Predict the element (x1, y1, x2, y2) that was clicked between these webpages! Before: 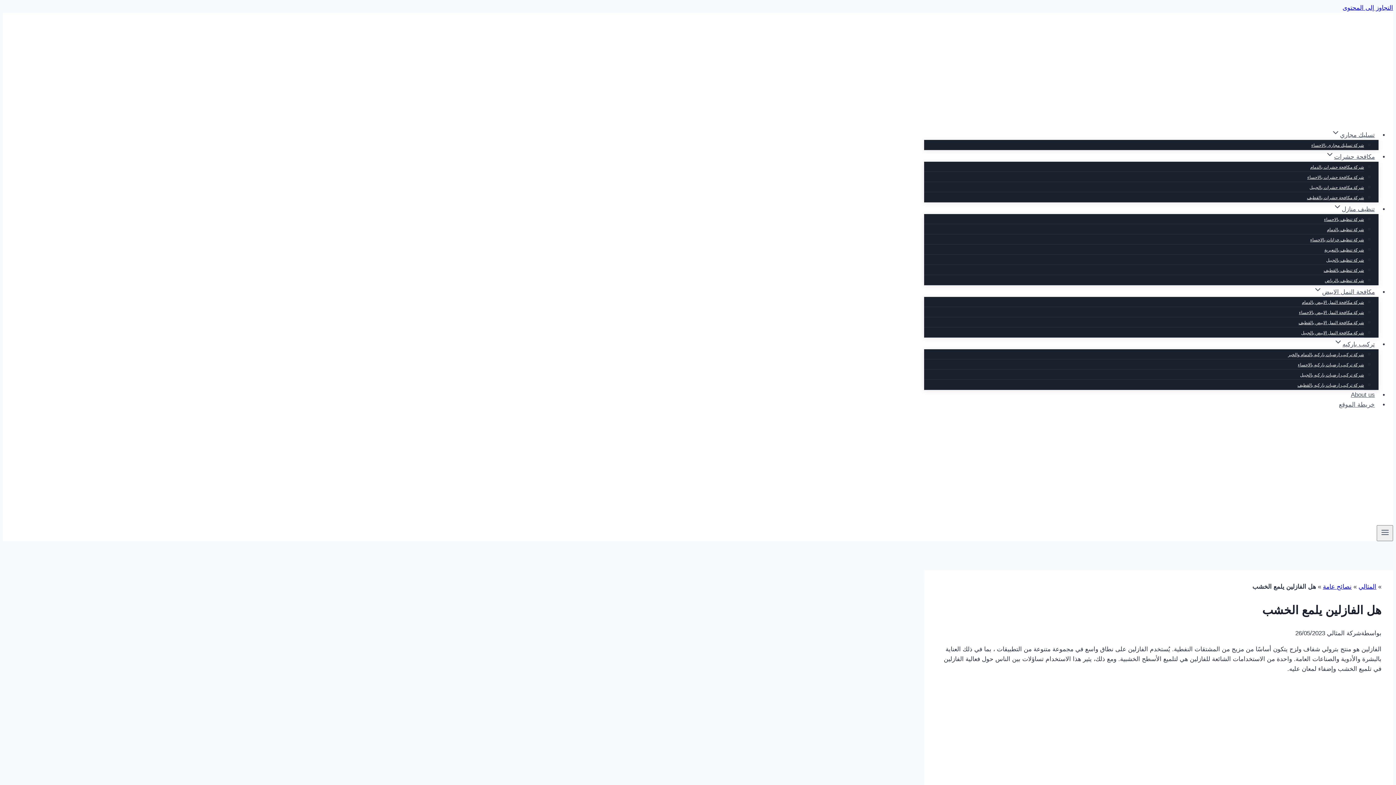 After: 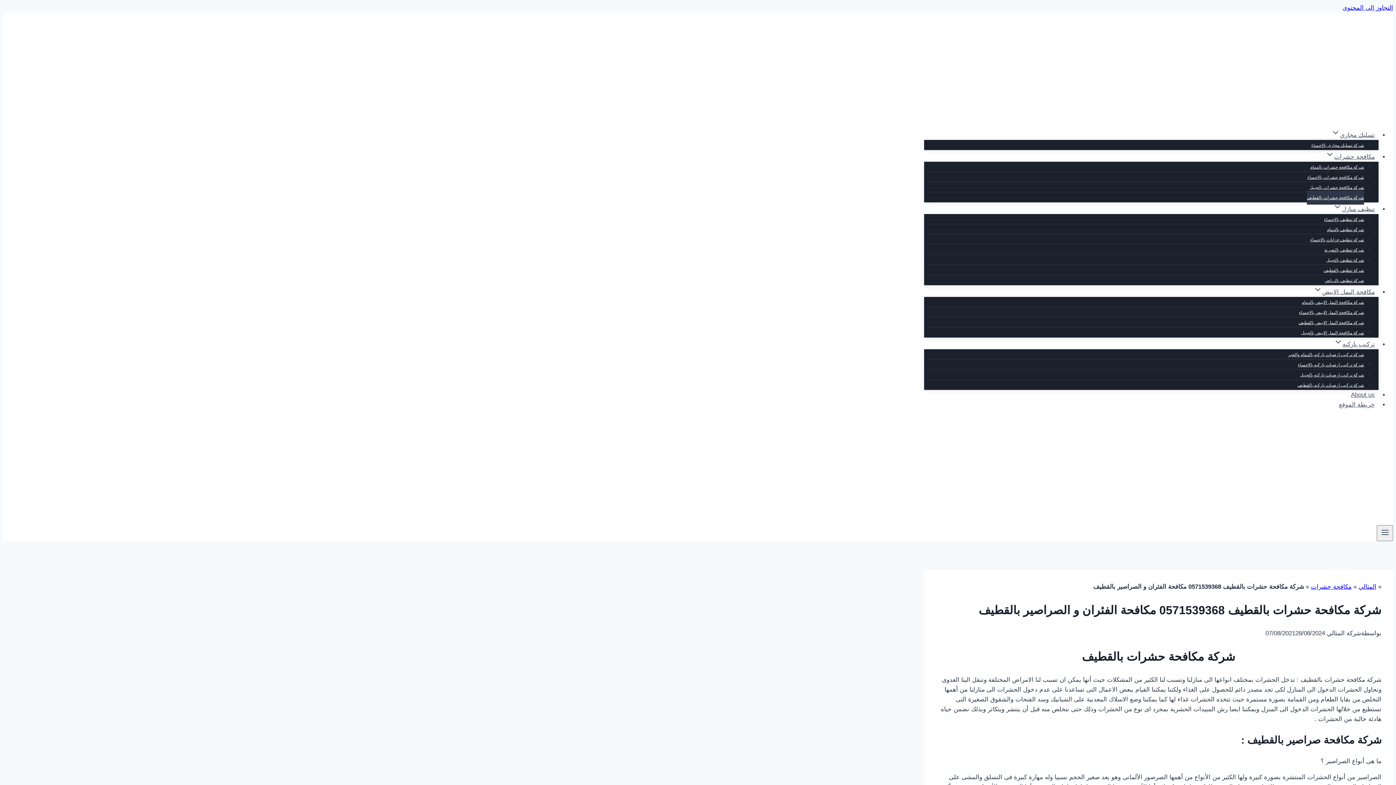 Action: label: شركة مكافحة حشرات بالقطيف bbox: (1307, 190, 1364, 204)